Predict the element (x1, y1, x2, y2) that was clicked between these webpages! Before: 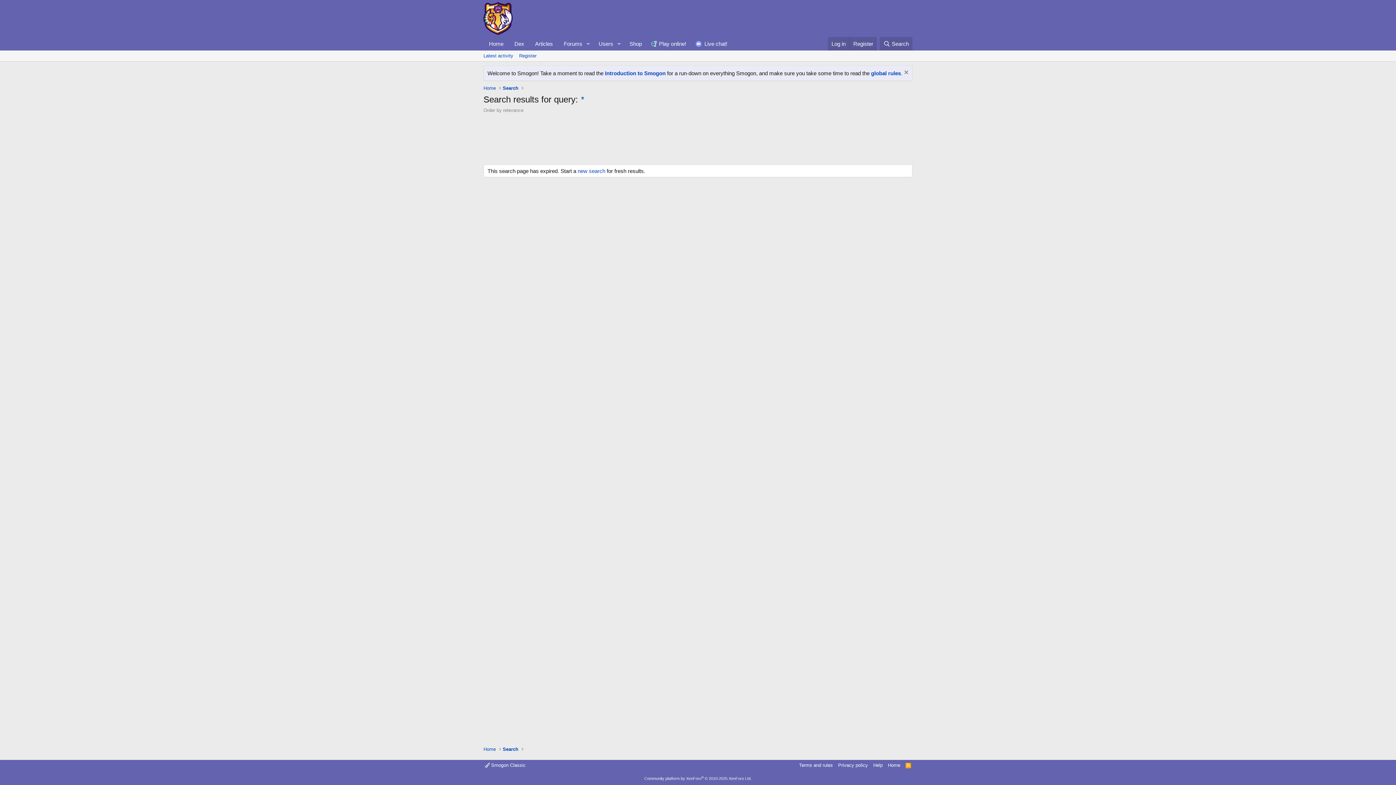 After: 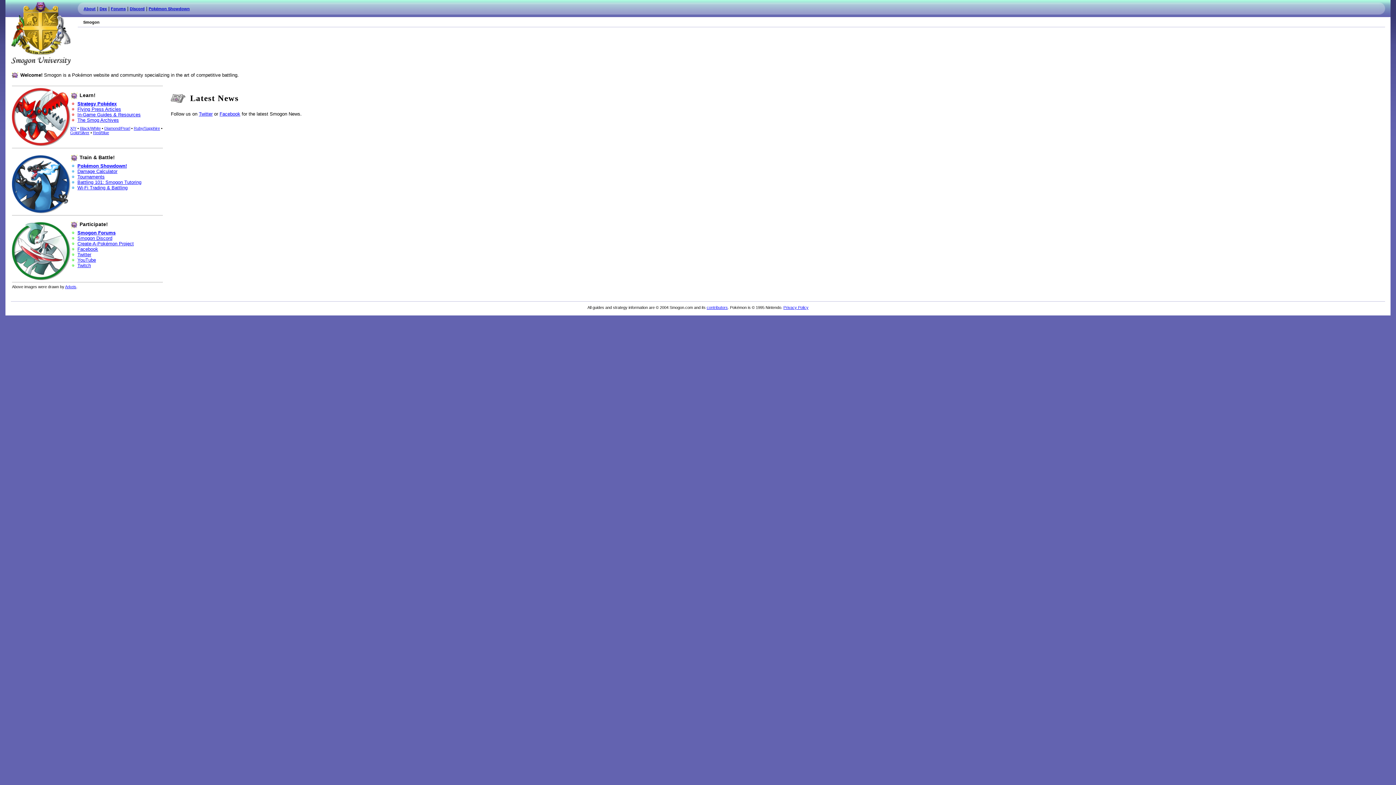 Action: label: Home bbox: (886, 762, 902, 769)